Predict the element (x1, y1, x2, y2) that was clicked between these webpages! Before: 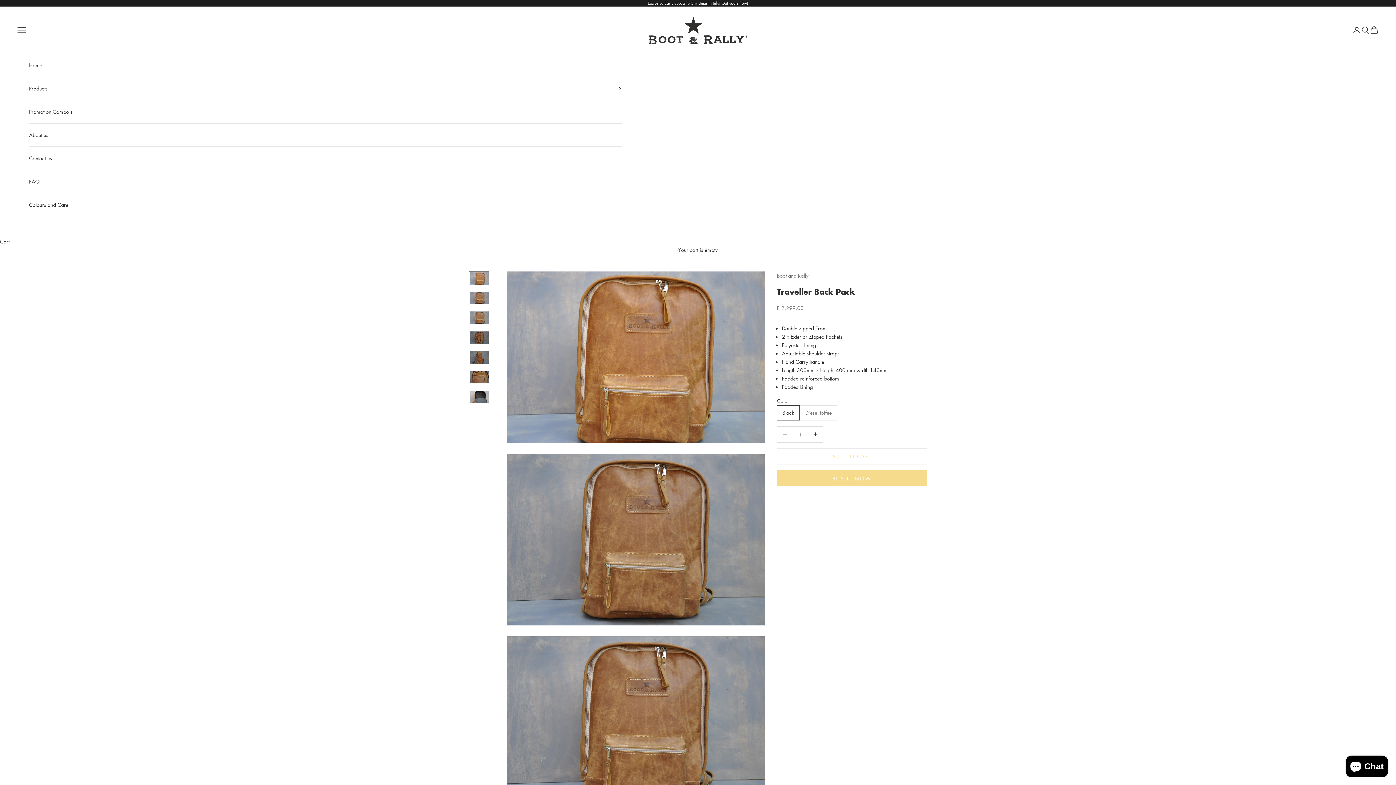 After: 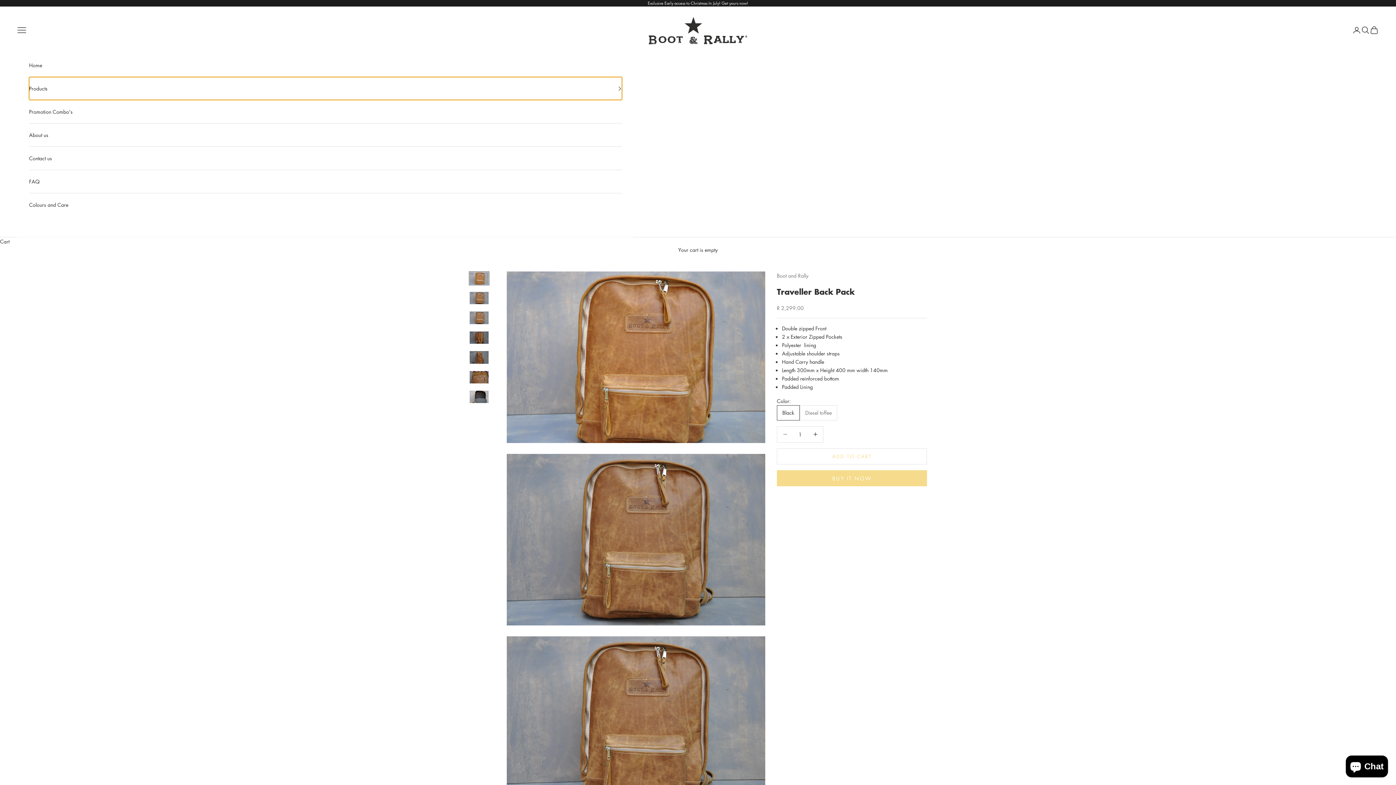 Action: label: Products bbox: (29, 77, 622, 100)